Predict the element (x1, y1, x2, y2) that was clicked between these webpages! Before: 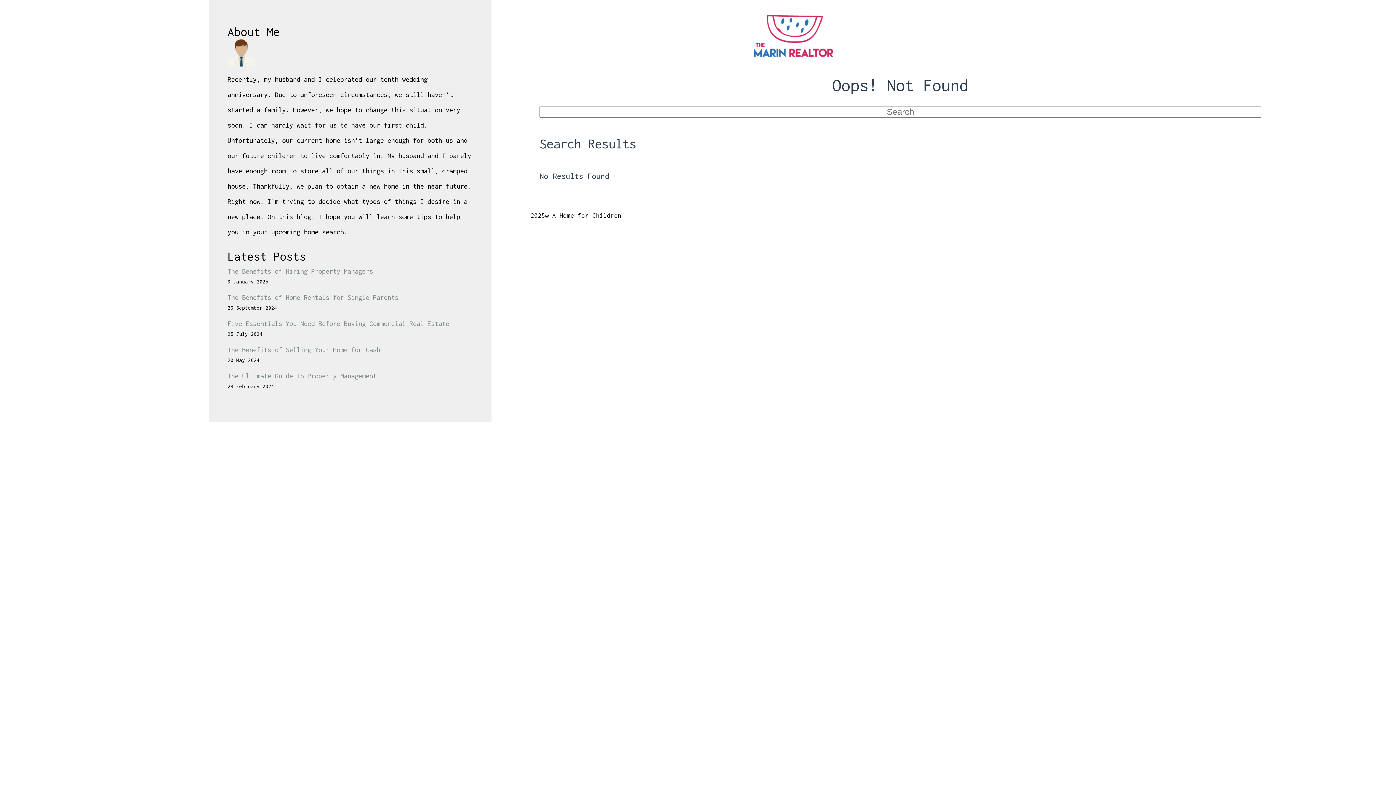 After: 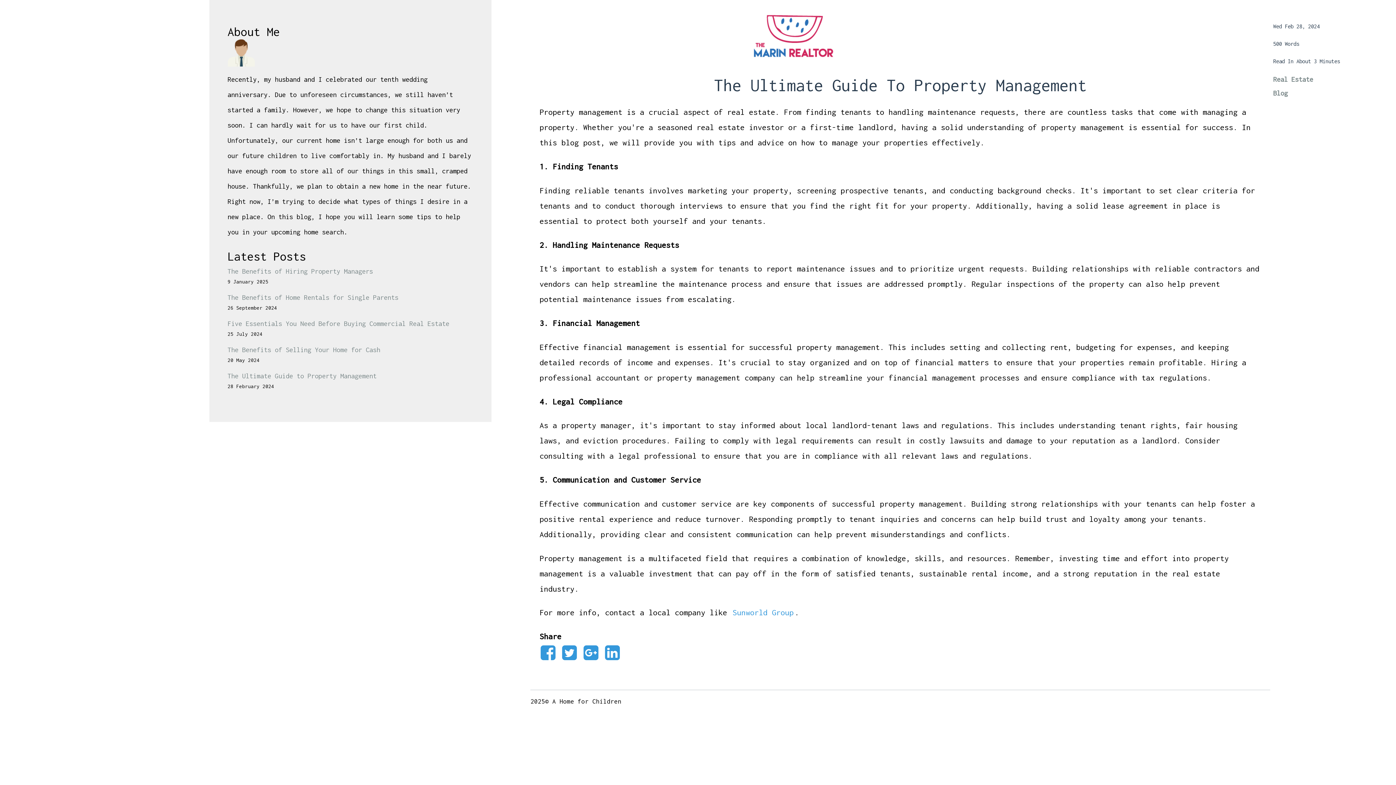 Action: bbox: (227, 372, 376, 380) label: The Ultimate Guide to Property Management